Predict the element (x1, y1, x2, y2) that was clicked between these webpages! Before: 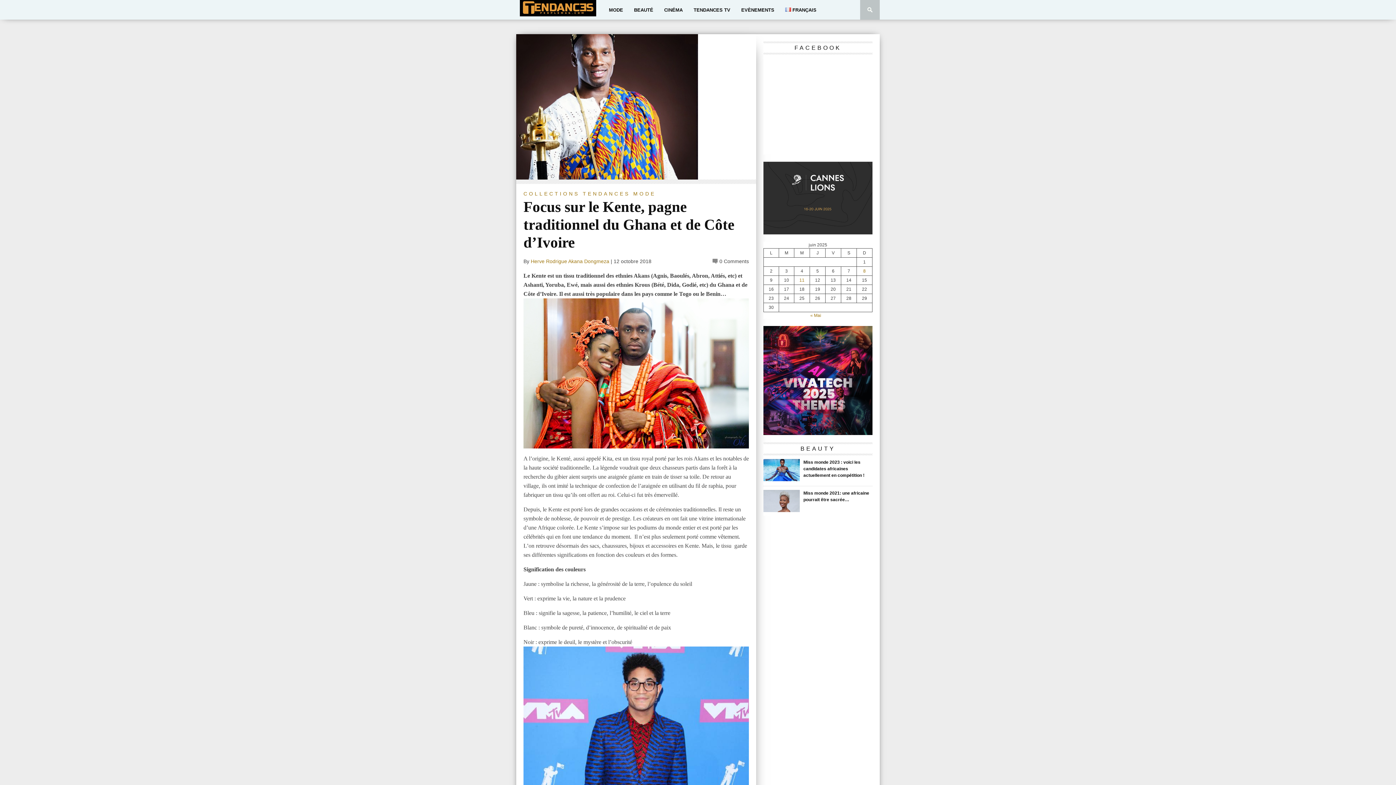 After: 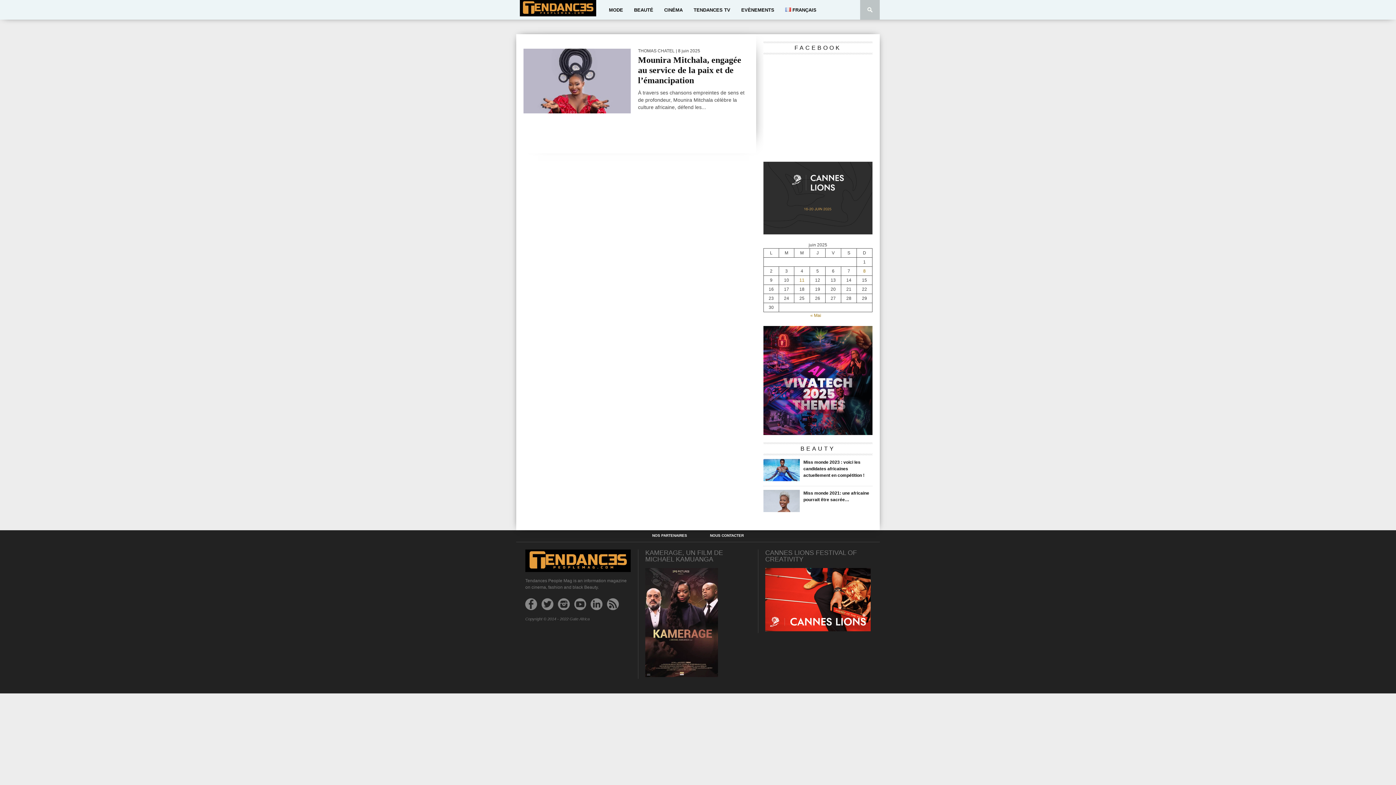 Action: bbox: (863, 268, 866, 273) label: Publications publiées sur 8 June 2025